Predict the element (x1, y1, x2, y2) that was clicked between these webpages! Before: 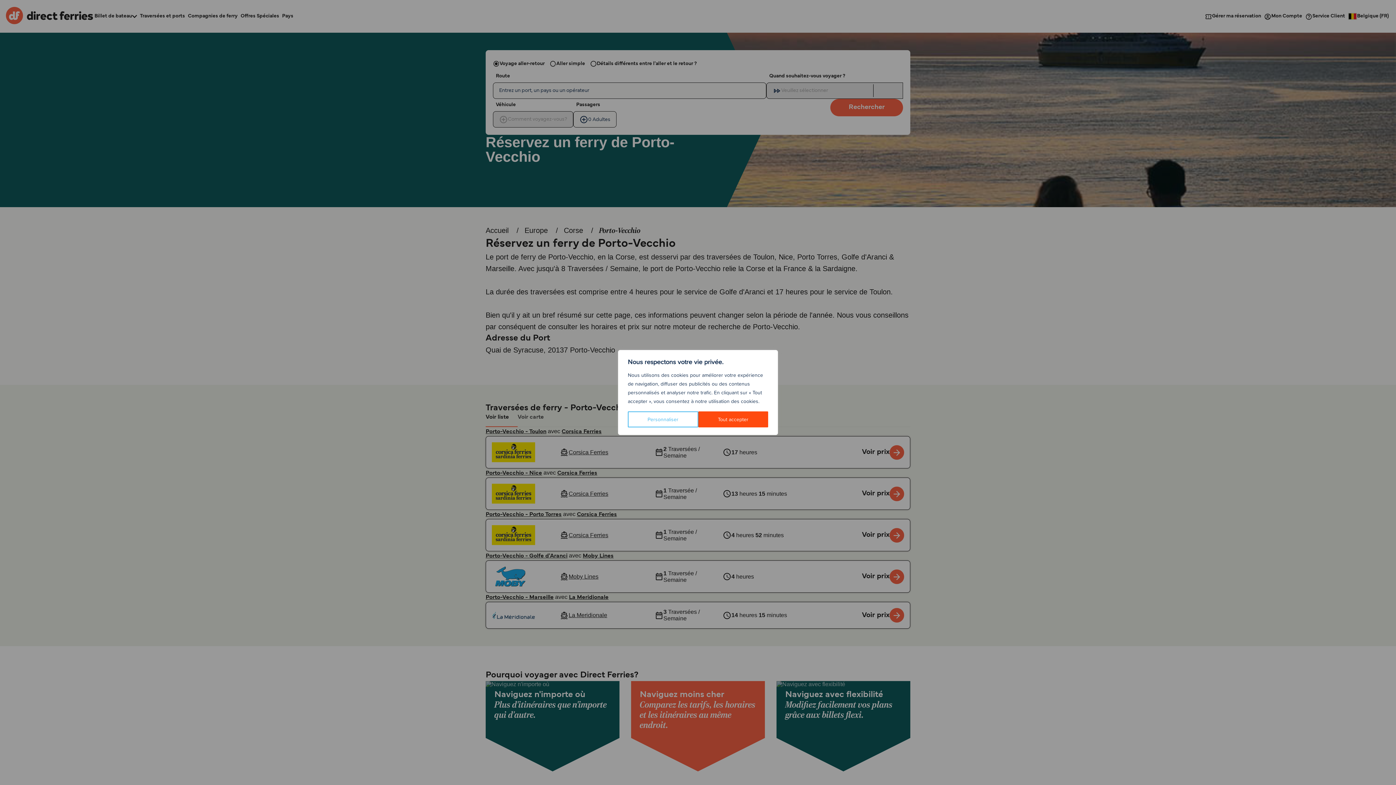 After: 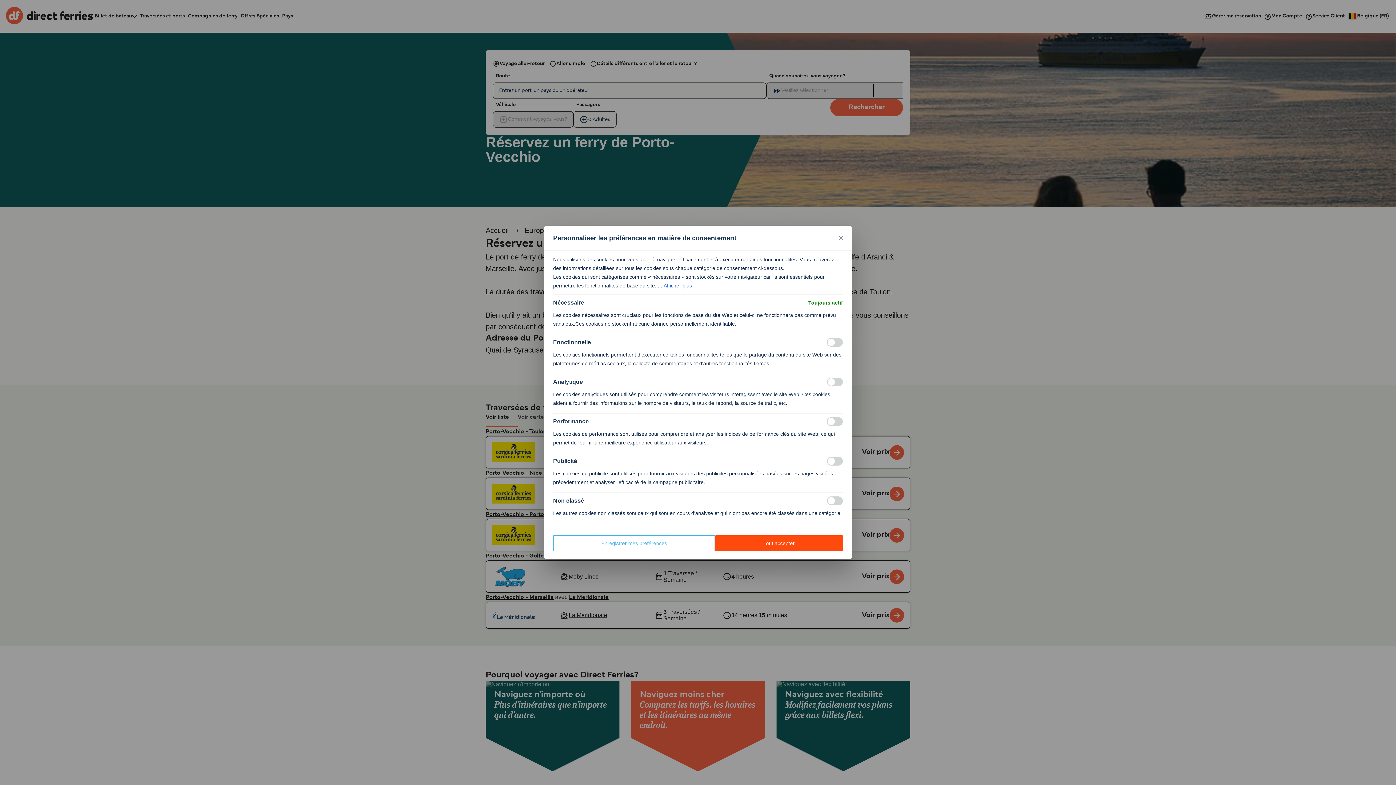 Action: bbox: (628, 411, 698, 427) label: Personnaliser